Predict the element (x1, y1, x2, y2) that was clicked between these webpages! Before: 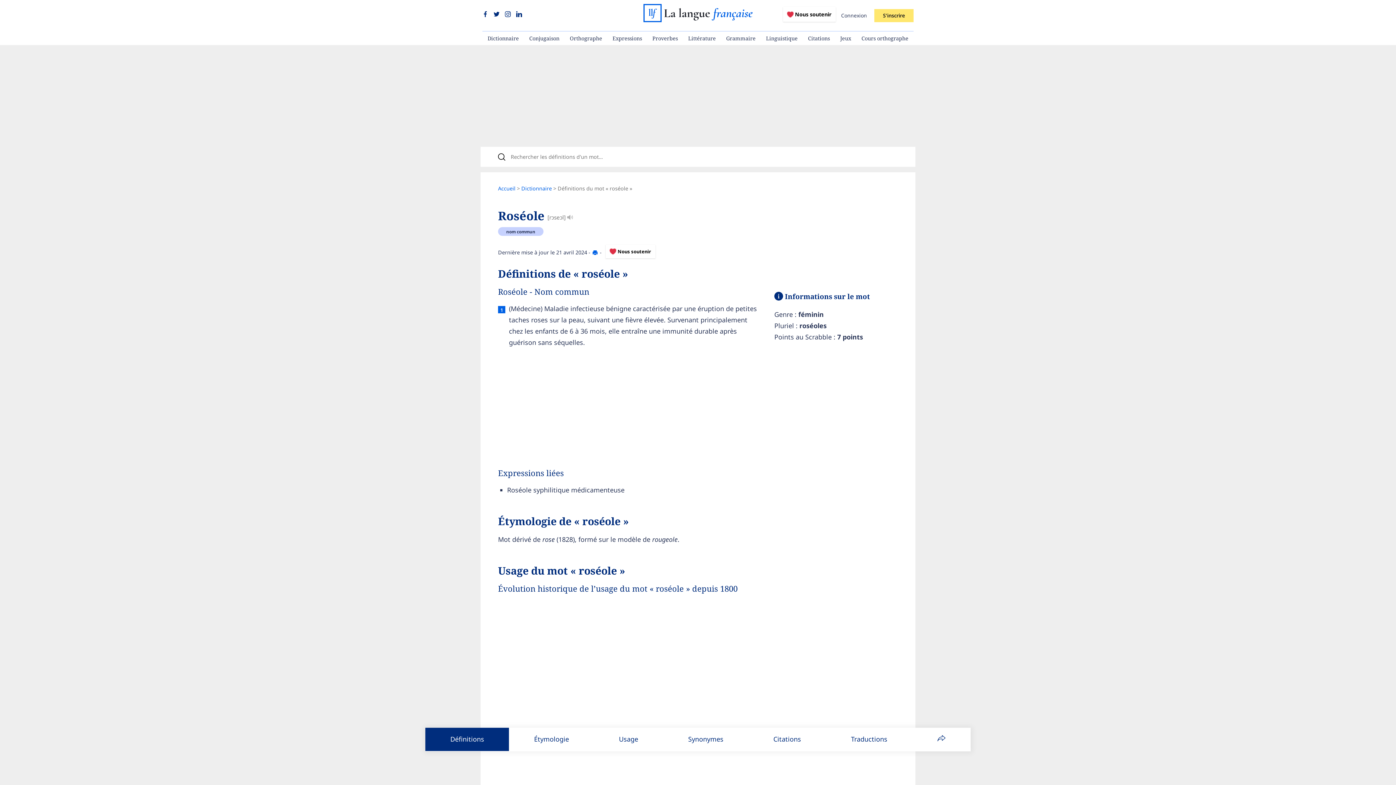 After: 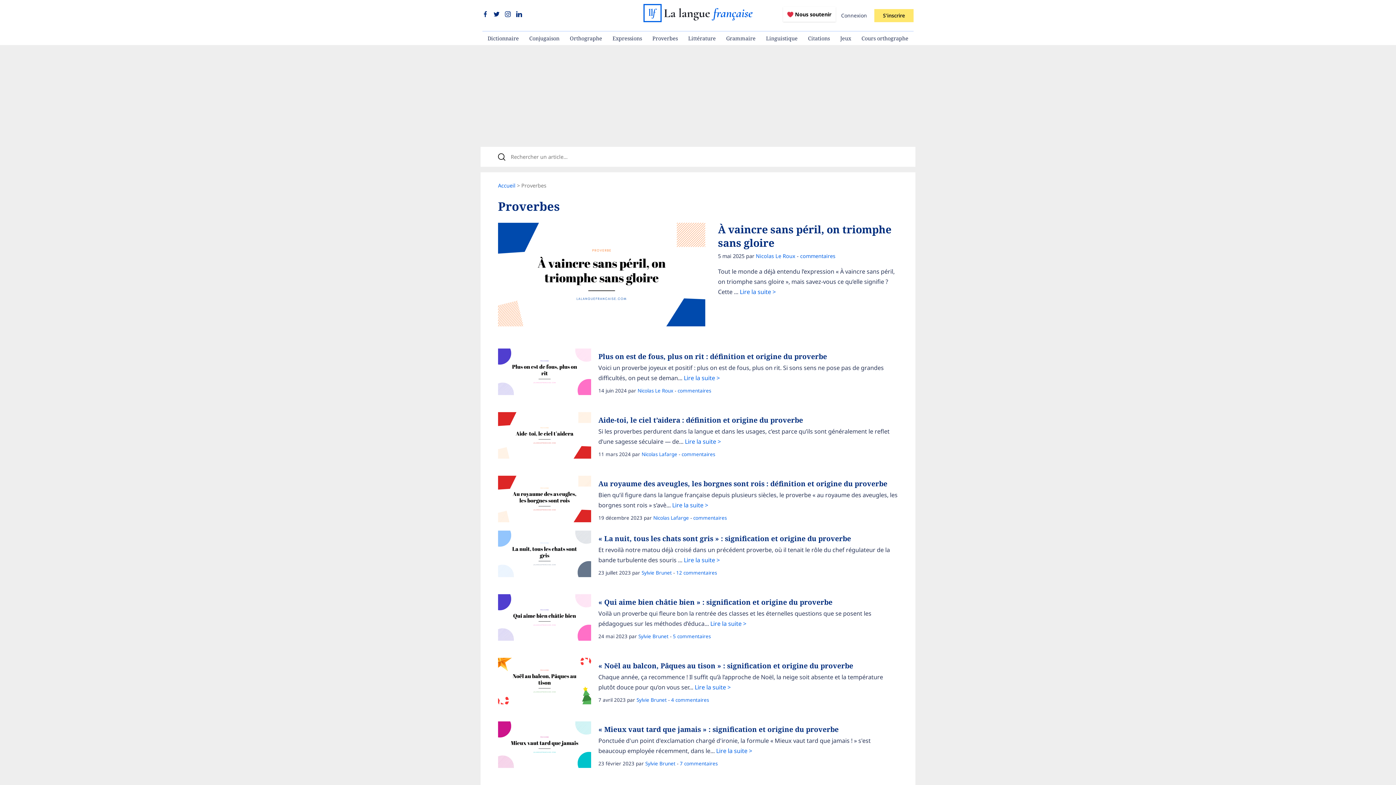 Action: label: Proverbes bbox: (647, 31, 683, 45)